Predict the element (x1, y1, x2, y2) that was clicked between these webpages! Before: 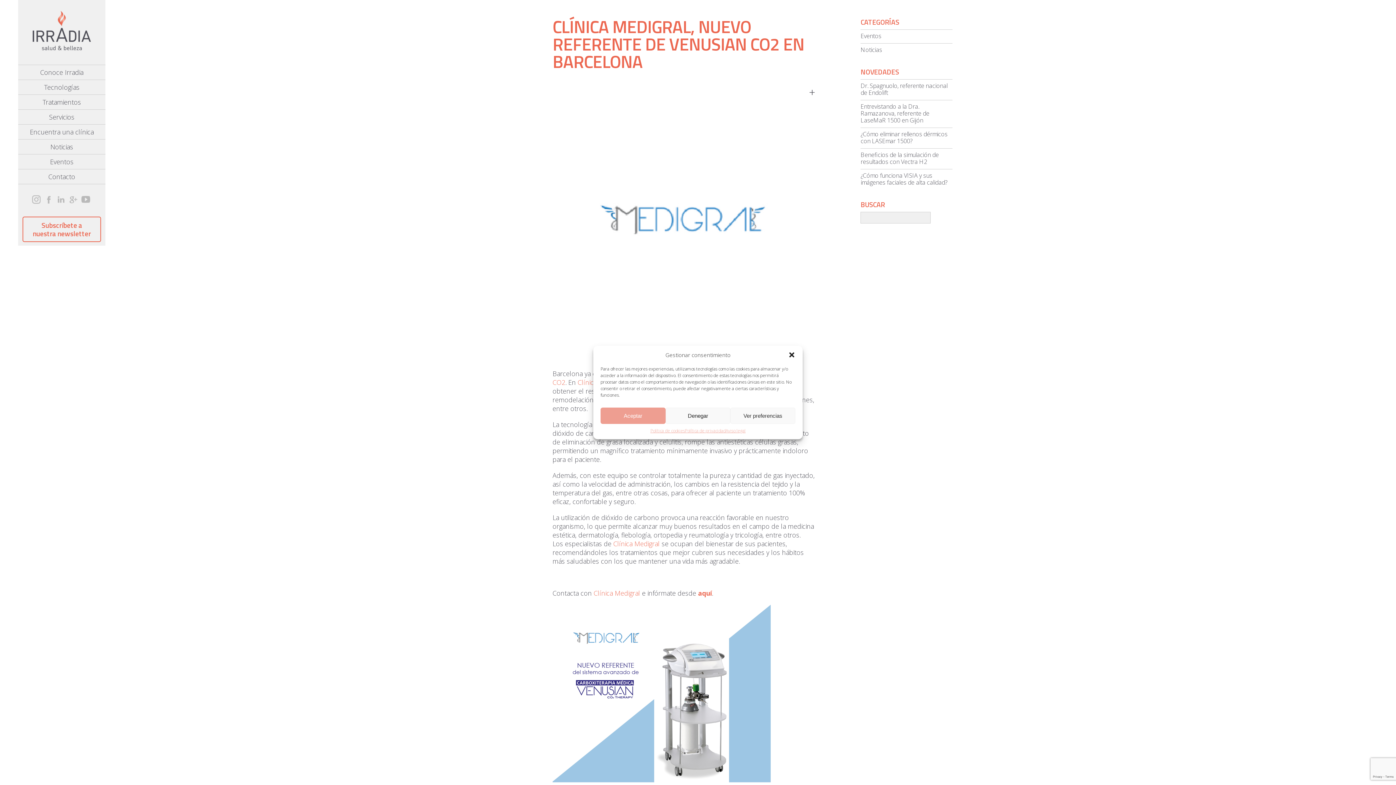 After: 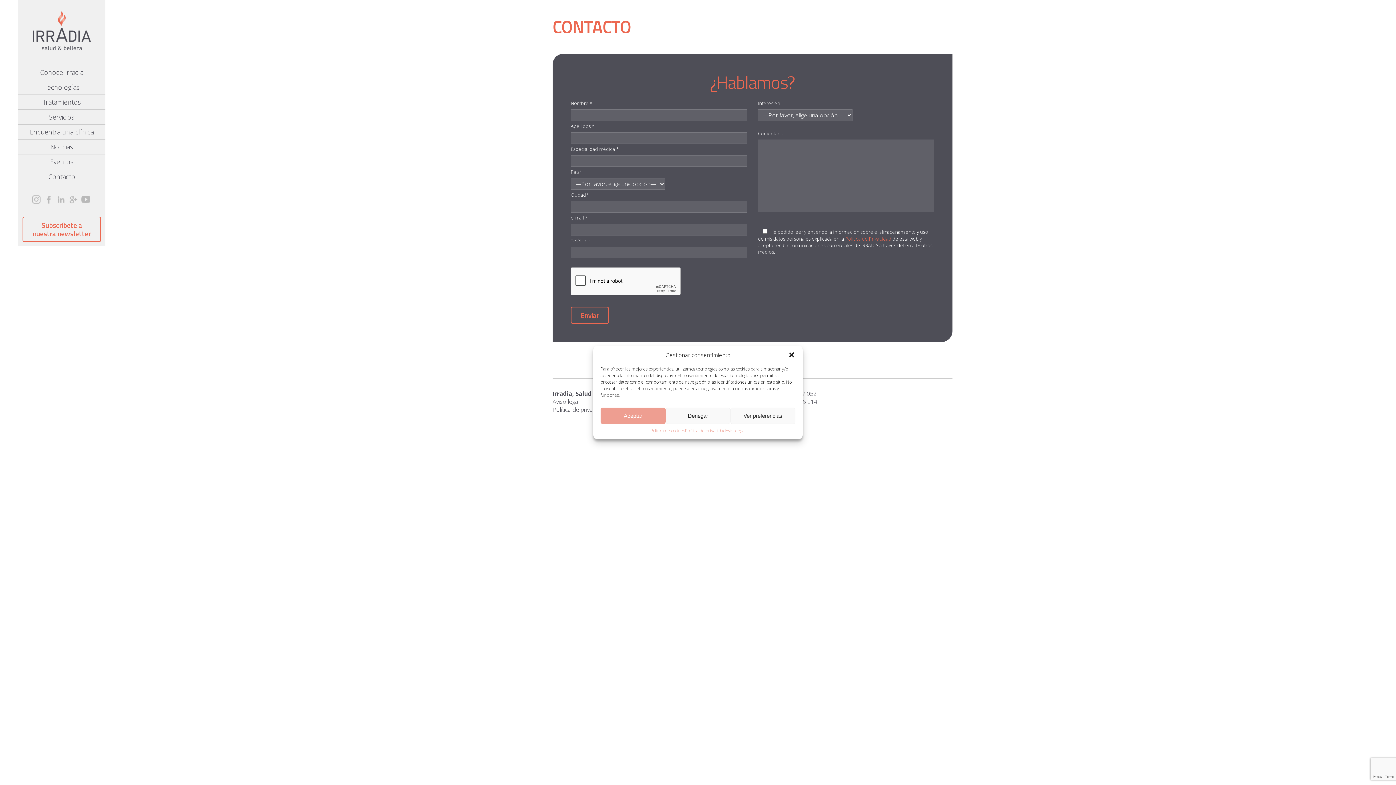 Action: bbox: (18, 169, 105, 184) label: Contacto